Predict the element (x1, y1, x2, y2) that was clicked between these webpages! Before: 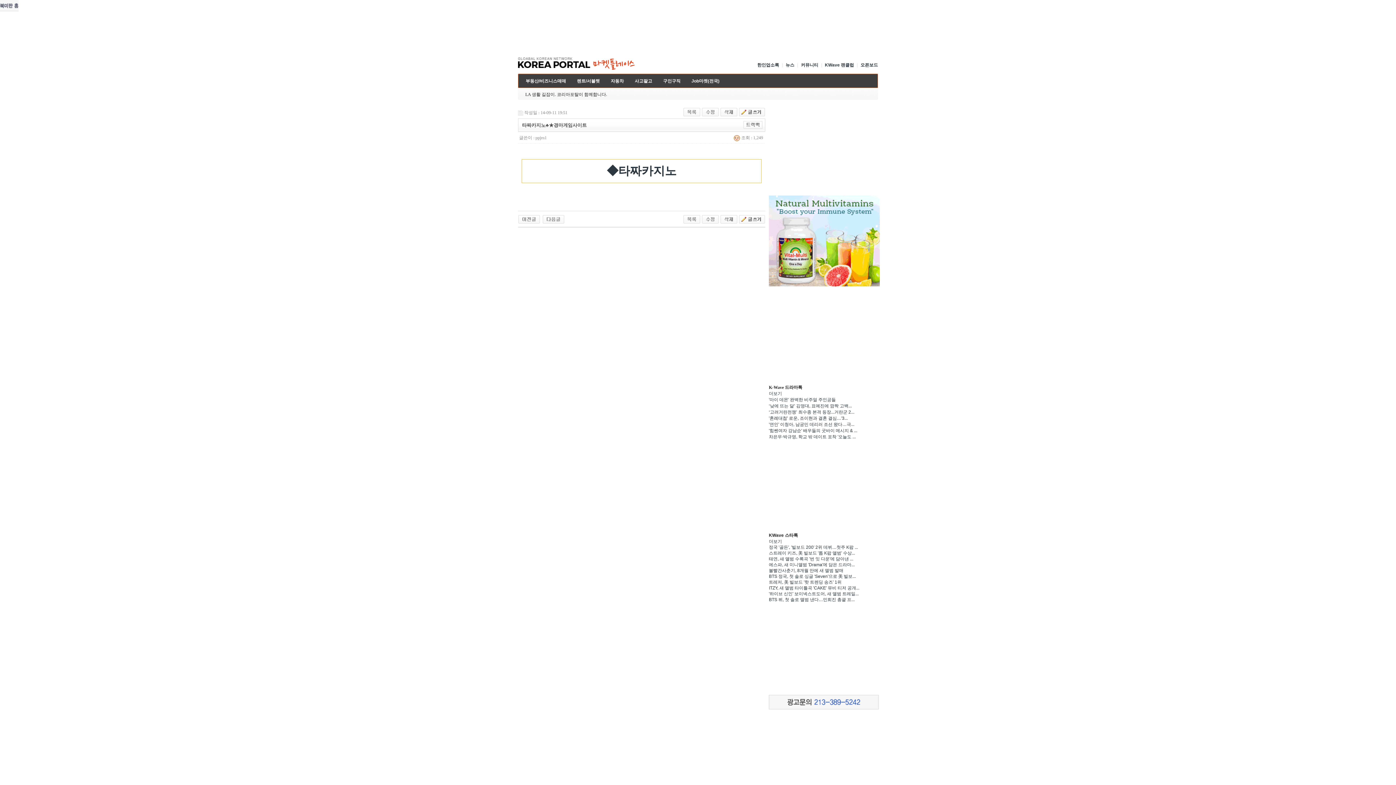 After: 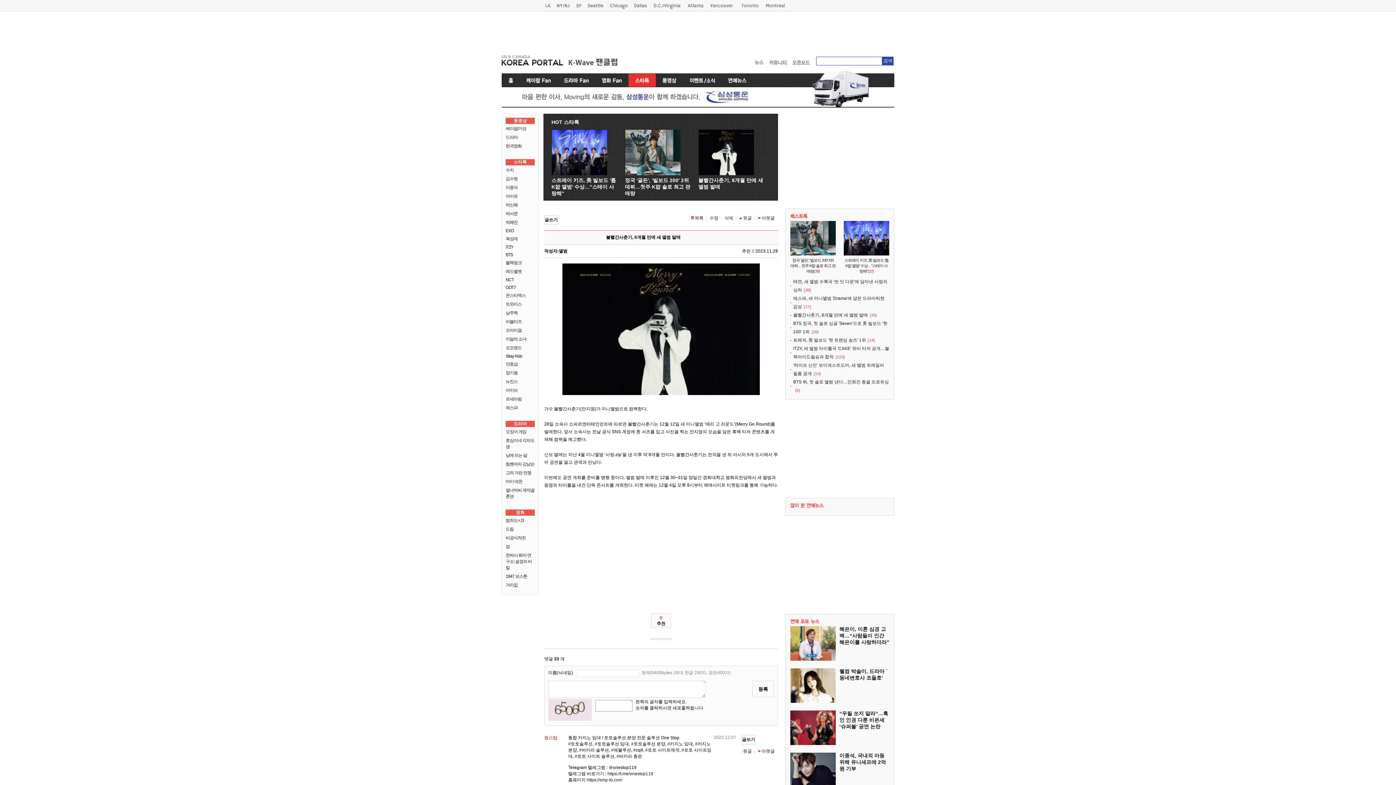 Action: bbox: (769, 568, 843, 573) label: 볼빨간사춘기, 8개월 만에 새 앨범 발매